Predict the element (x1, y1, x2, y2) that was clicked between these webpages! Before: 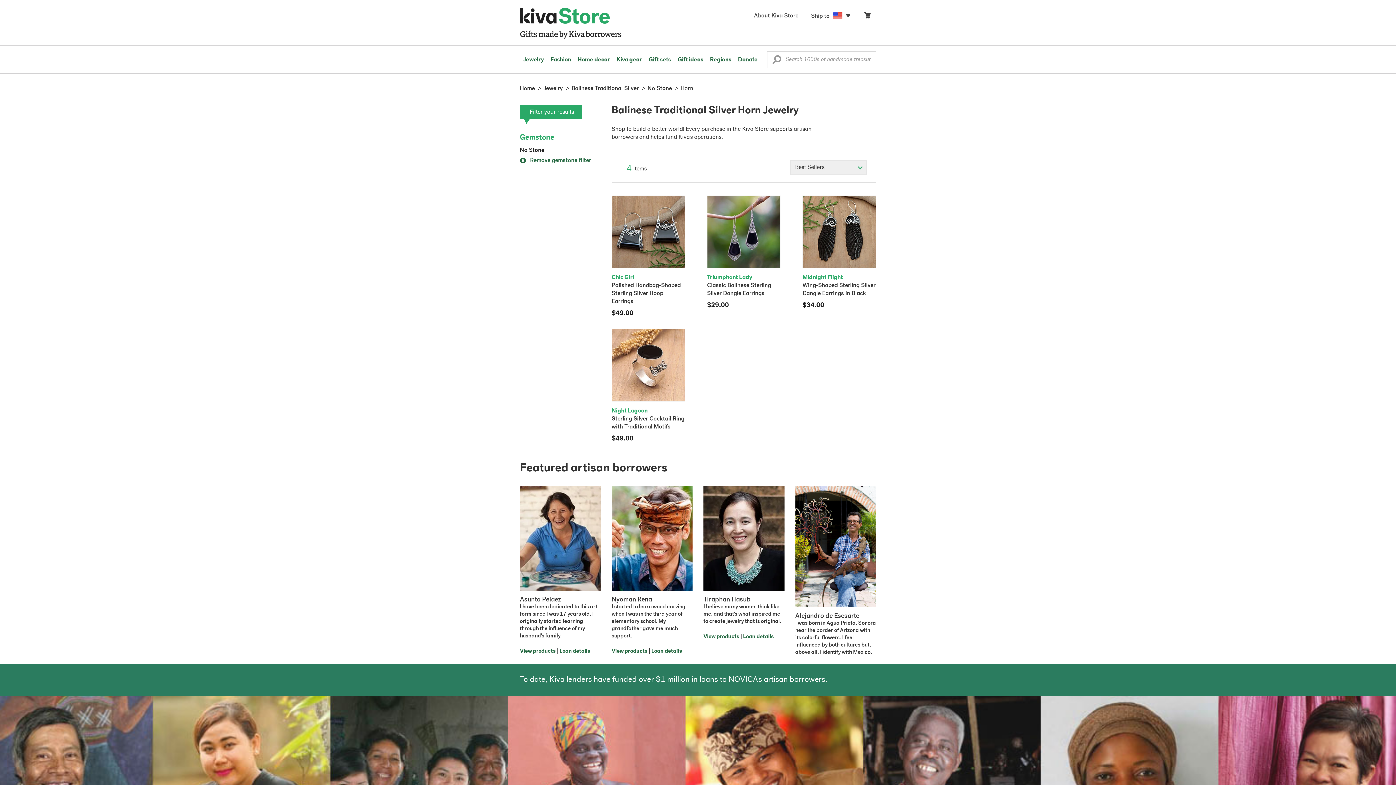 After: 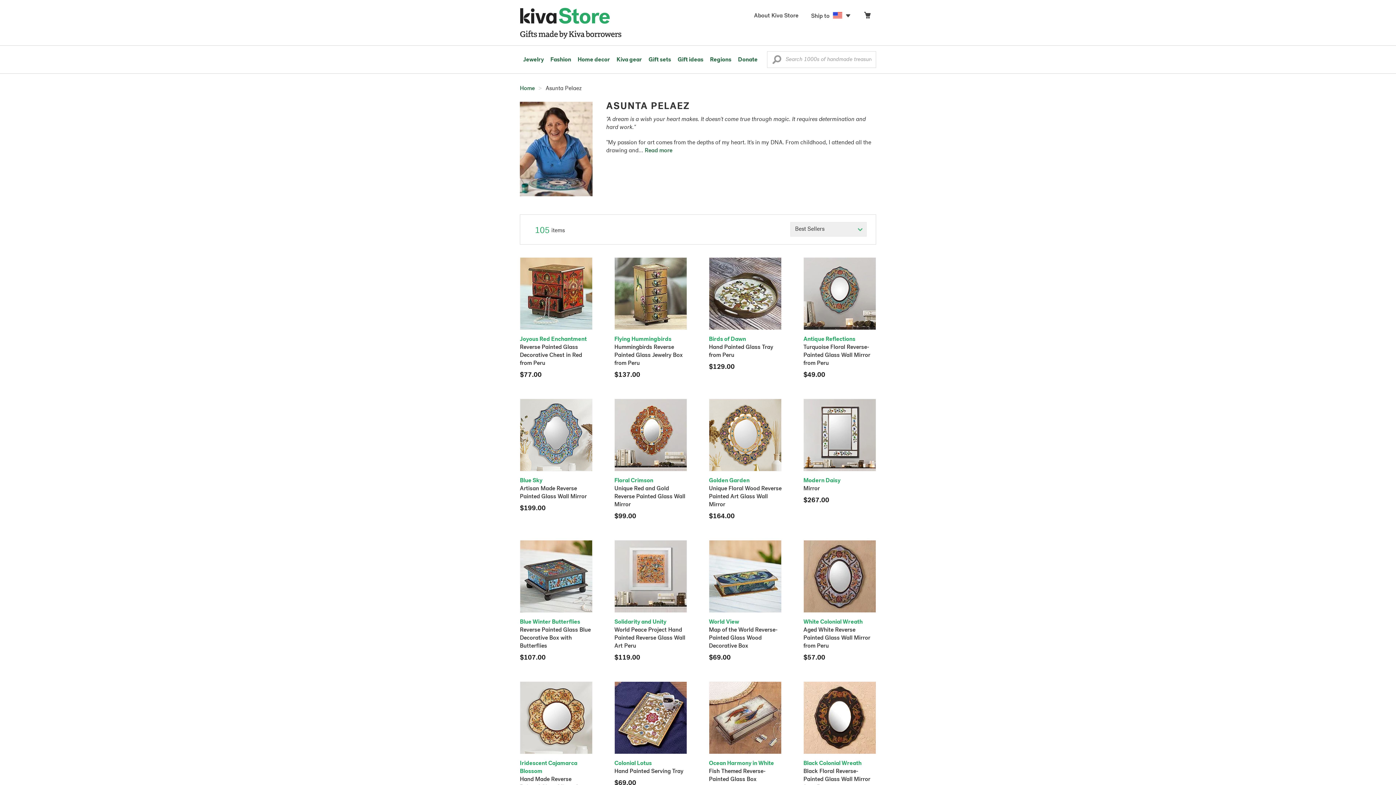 Action: label: View products bbox: (520, 649, 555, 654)